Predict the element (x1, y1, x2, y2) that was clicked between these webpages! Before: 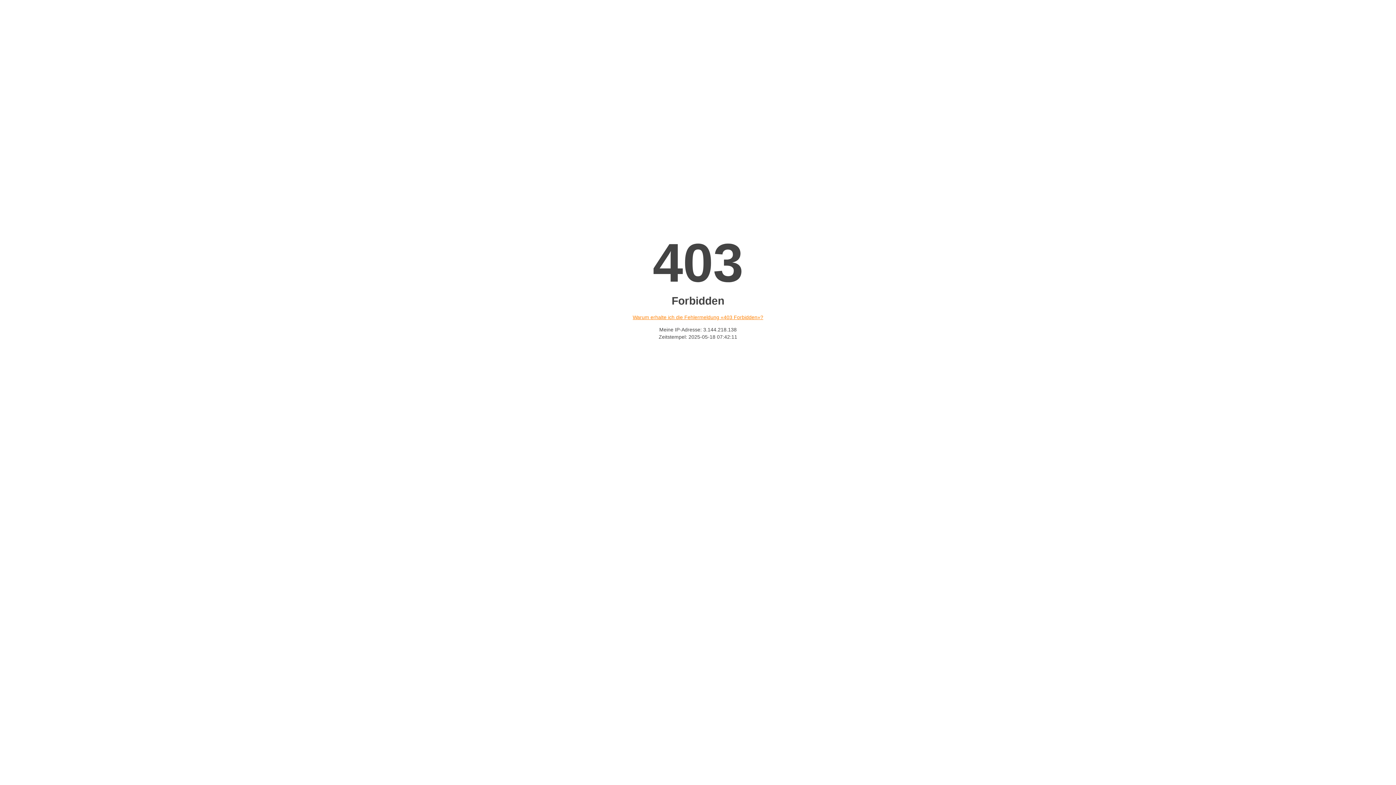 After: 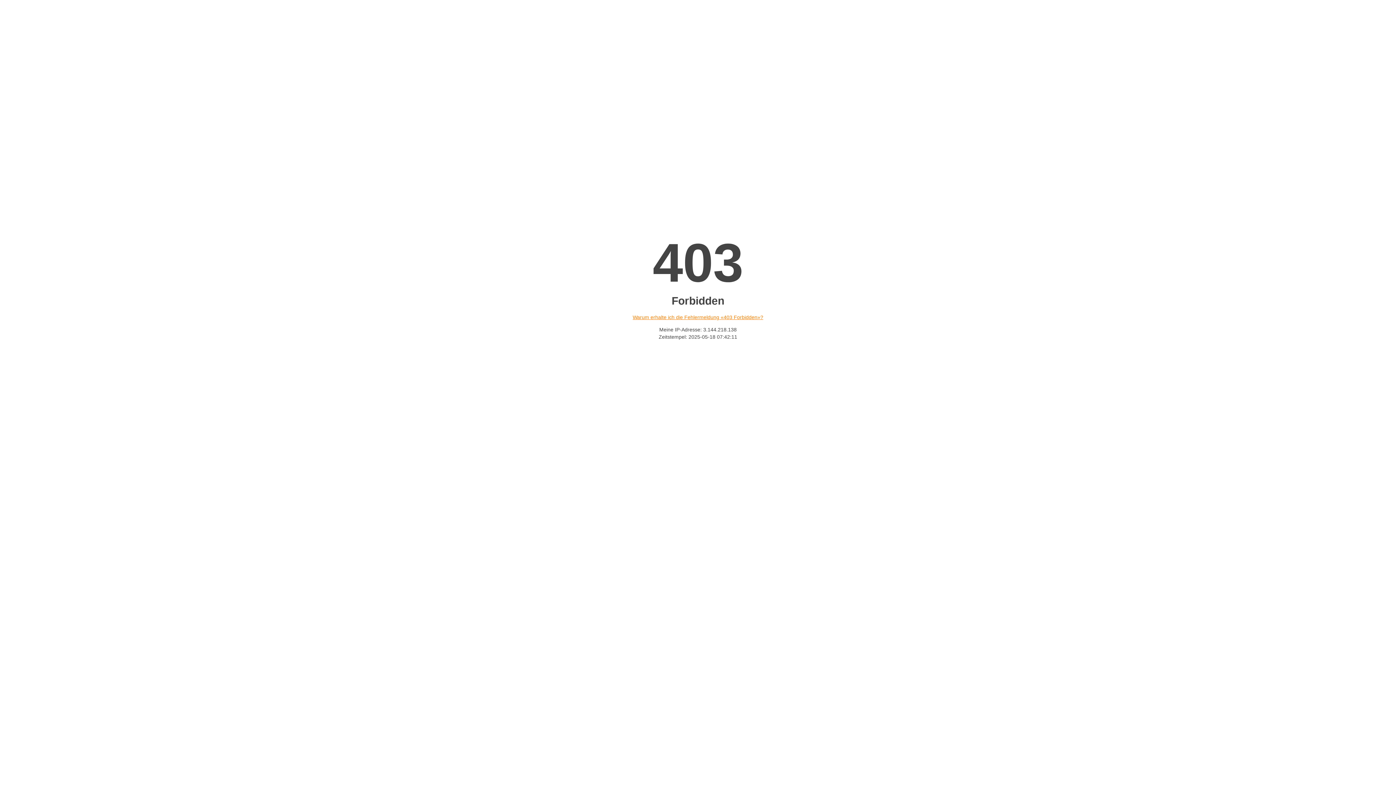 Action: bbox: (632, 314, 763, 320) label: Warum erhalte ich die Fehlermeldung «403 Forbidden»?